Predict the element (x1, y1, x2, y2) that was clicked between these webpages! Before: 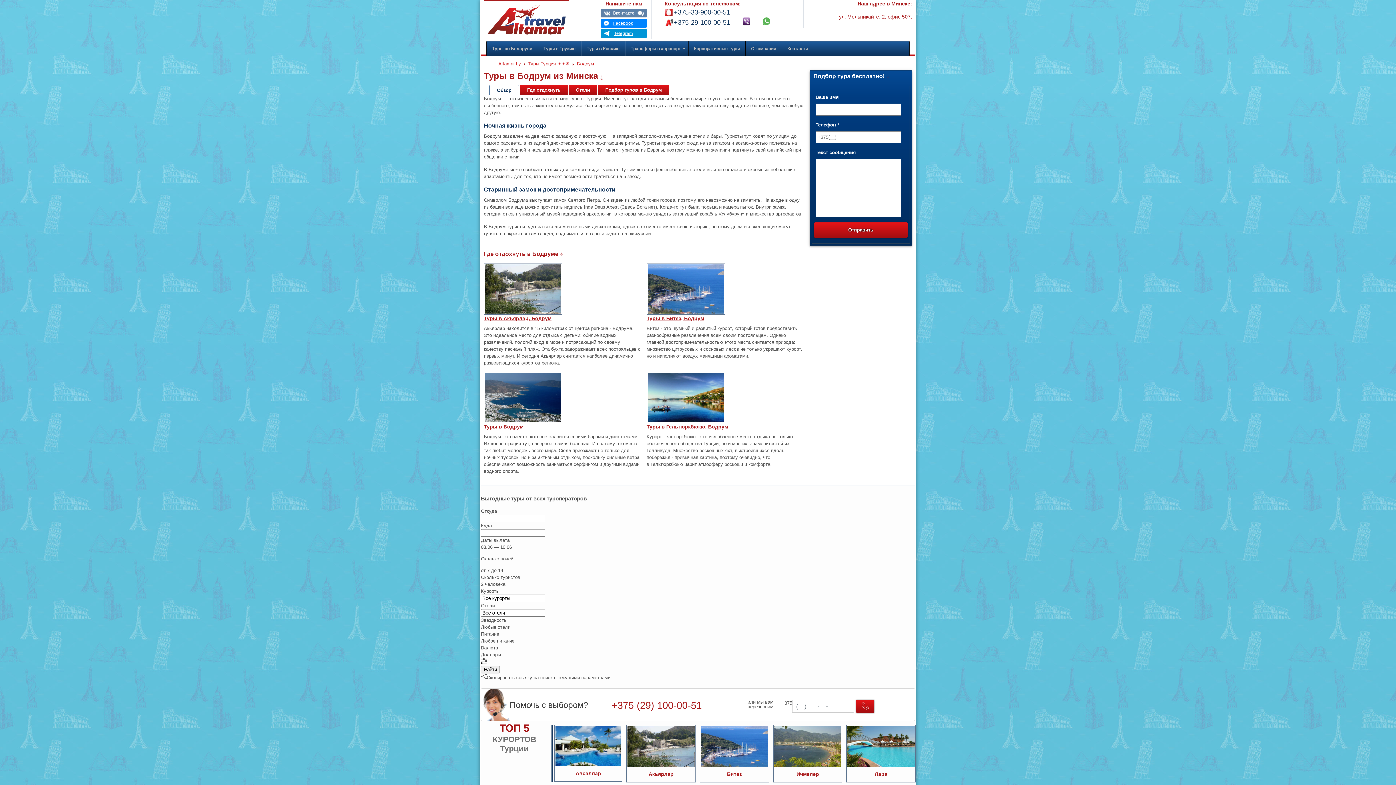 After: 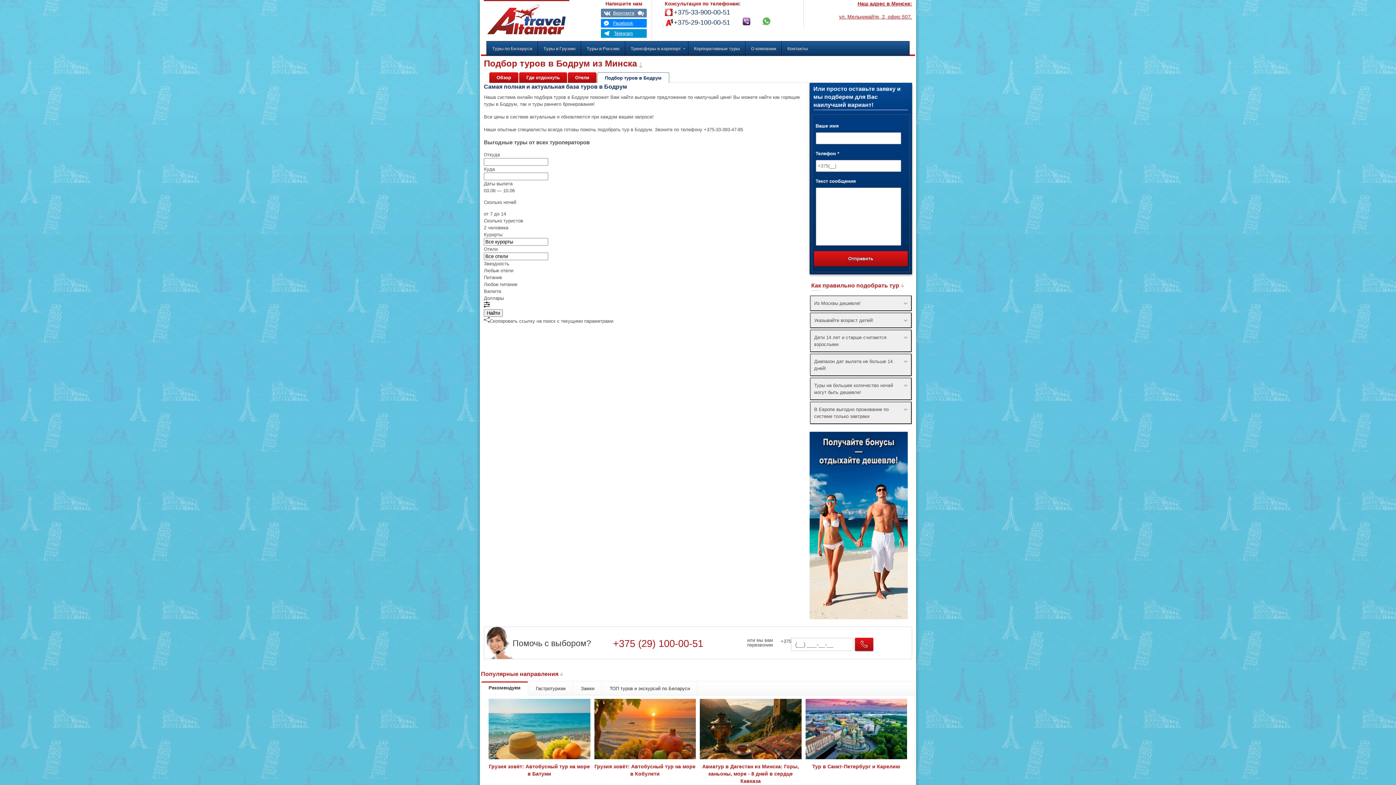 Action: label: Подбор туров в Бодрум bbox: (598, 84, 669, 95)